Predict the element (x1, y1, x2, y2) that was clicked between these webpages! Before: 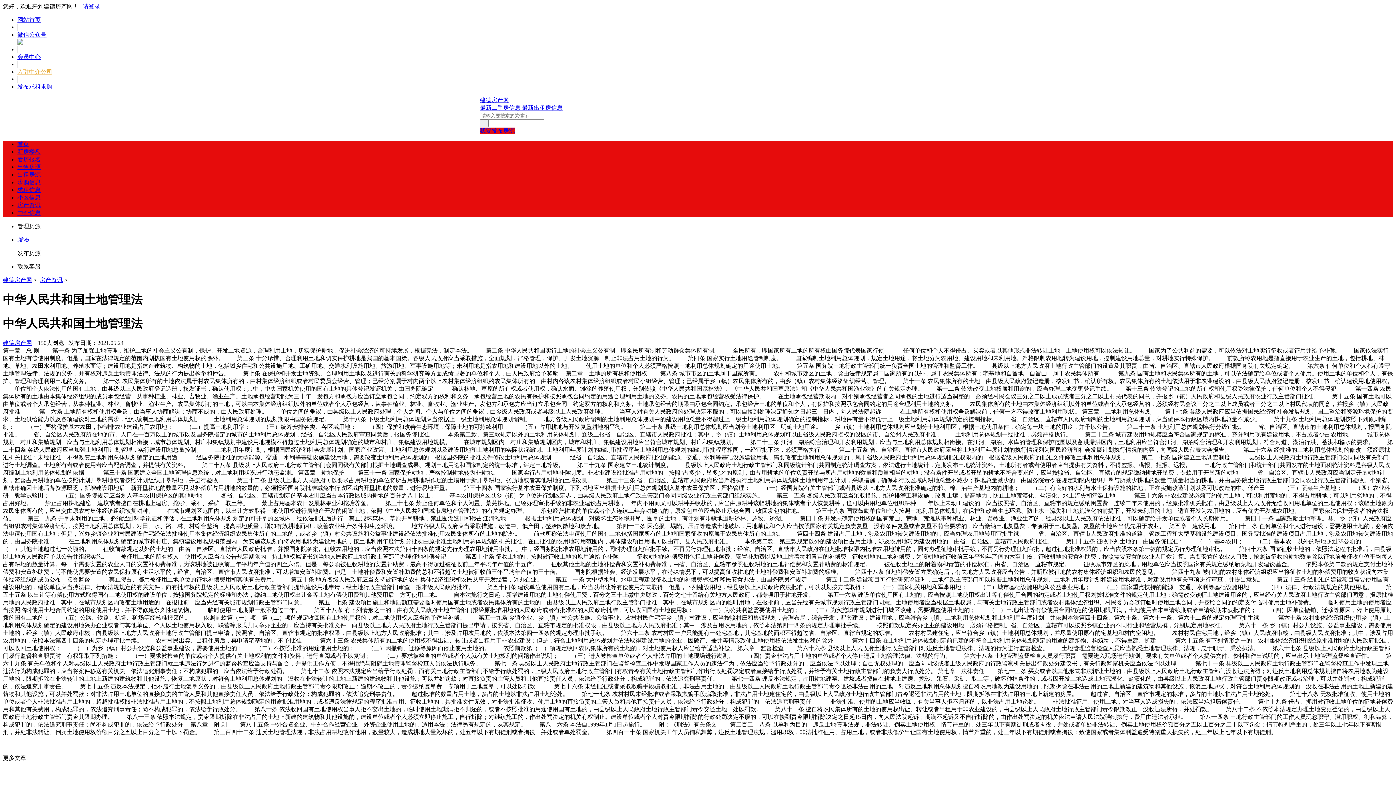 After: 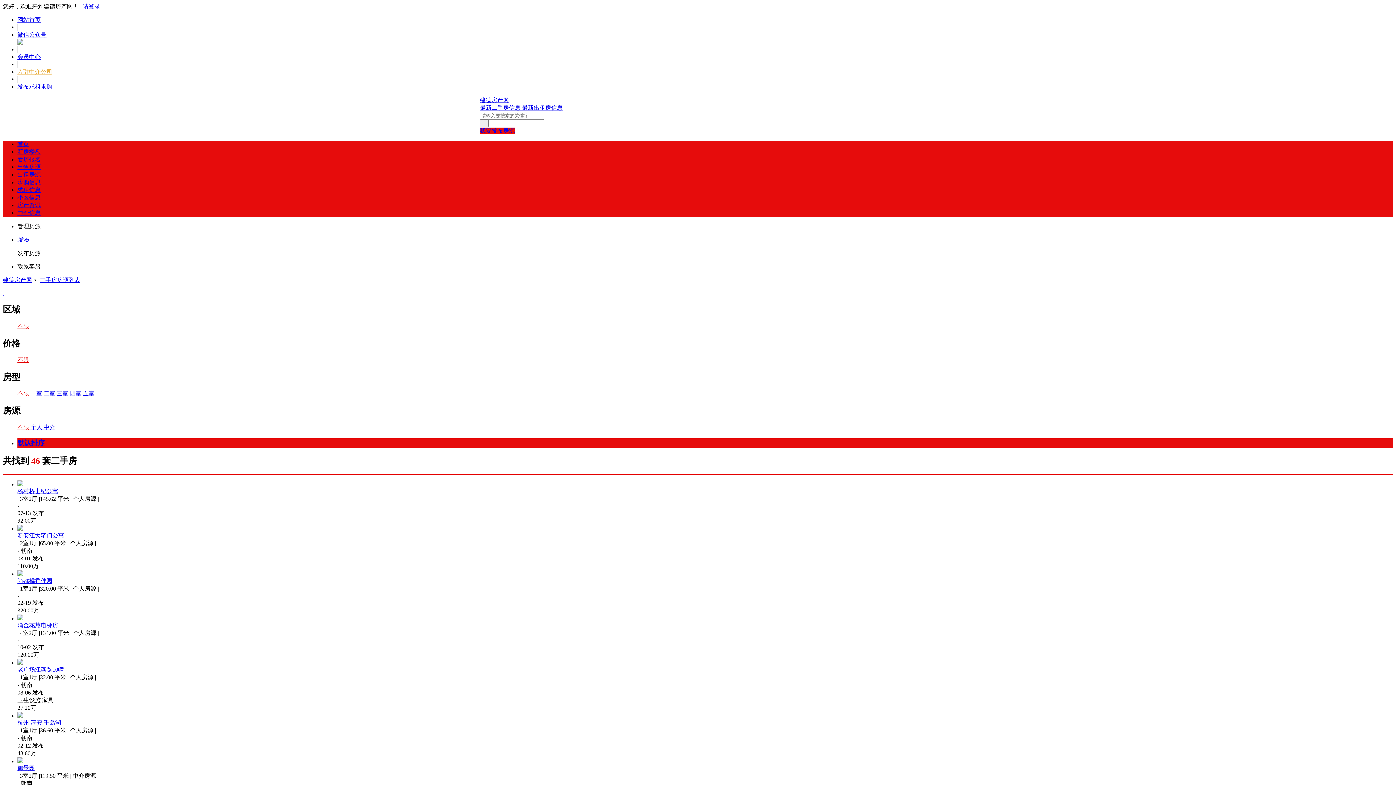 Action: label: 最新二手房信息  bbox: (480, 104, 522, 110)